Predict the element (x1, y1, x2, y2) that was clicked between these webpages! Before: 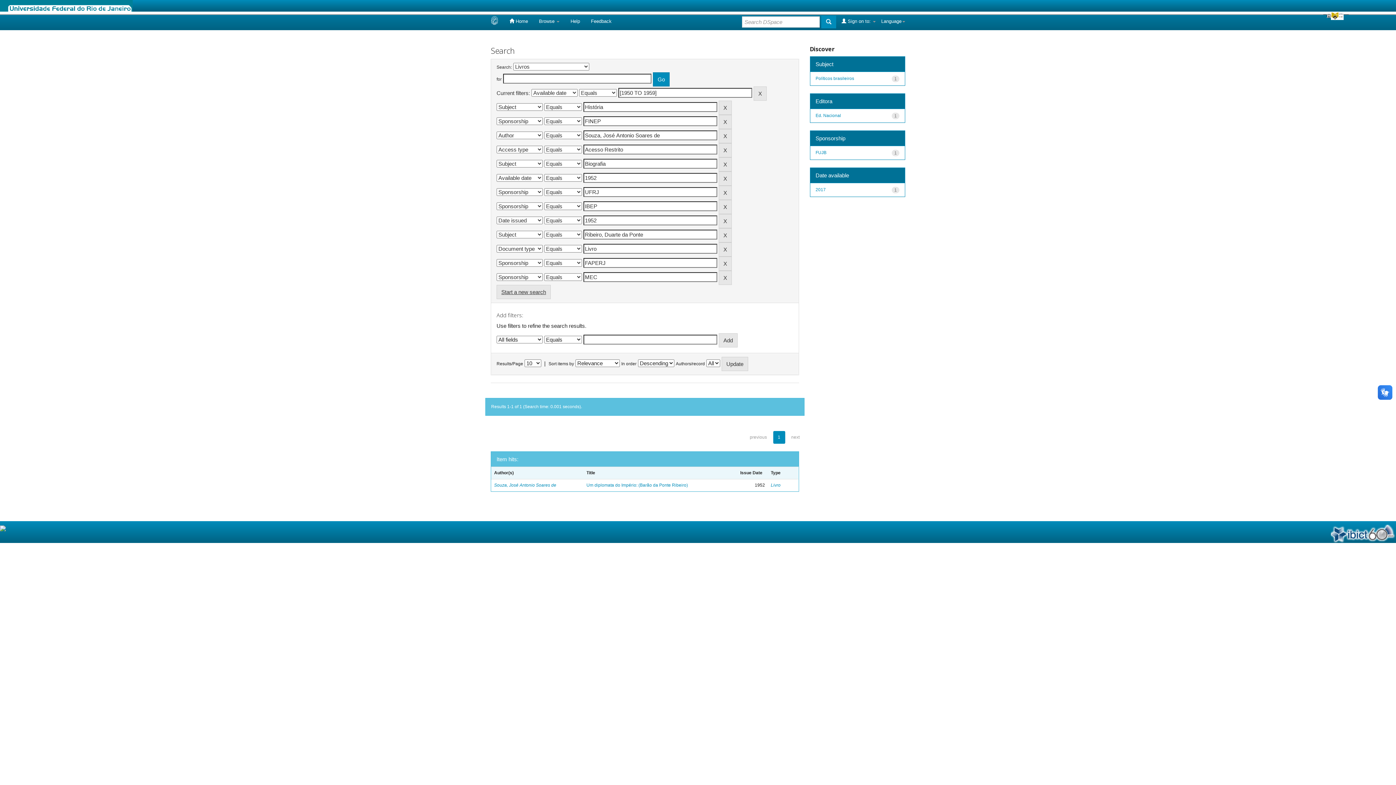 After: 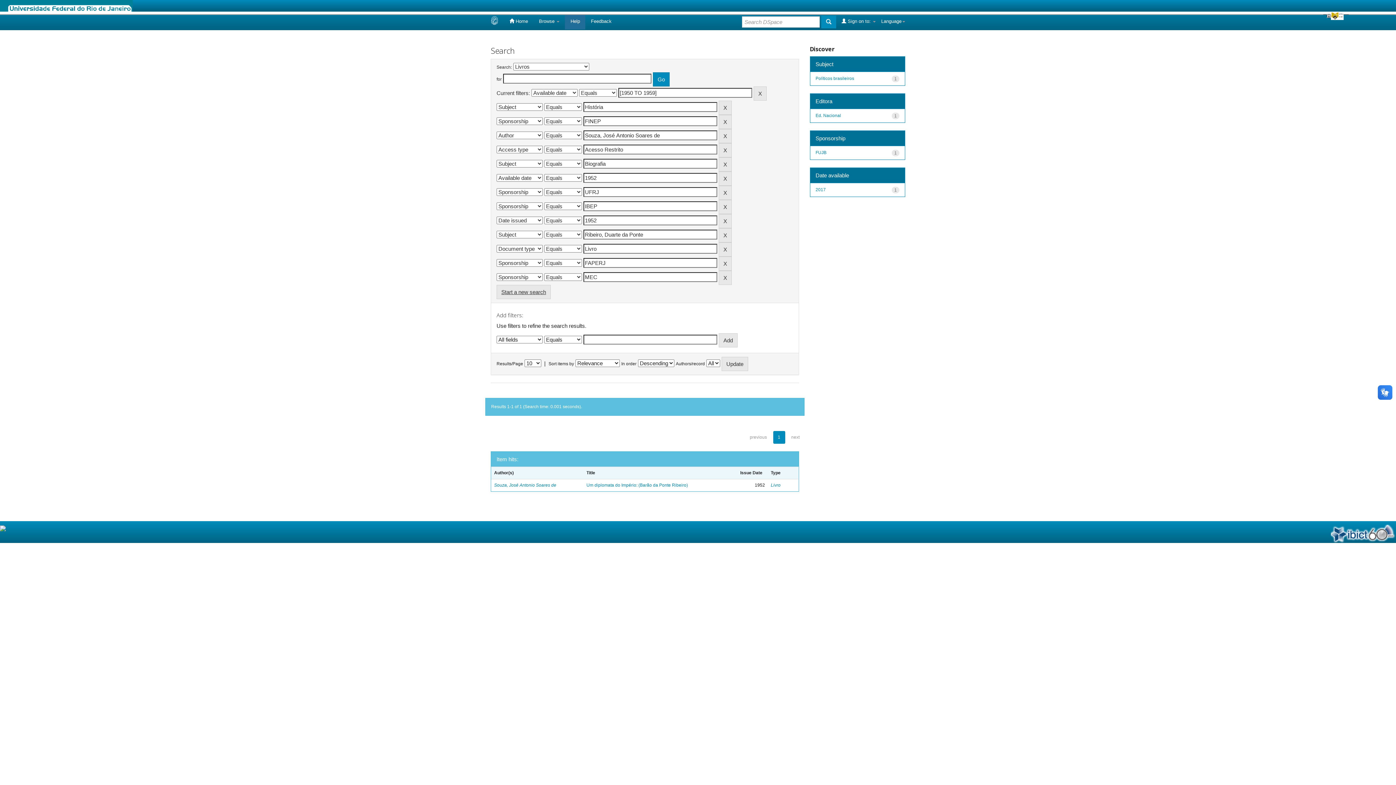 Action: bbox: (565, 13, 585, 29) label: Help